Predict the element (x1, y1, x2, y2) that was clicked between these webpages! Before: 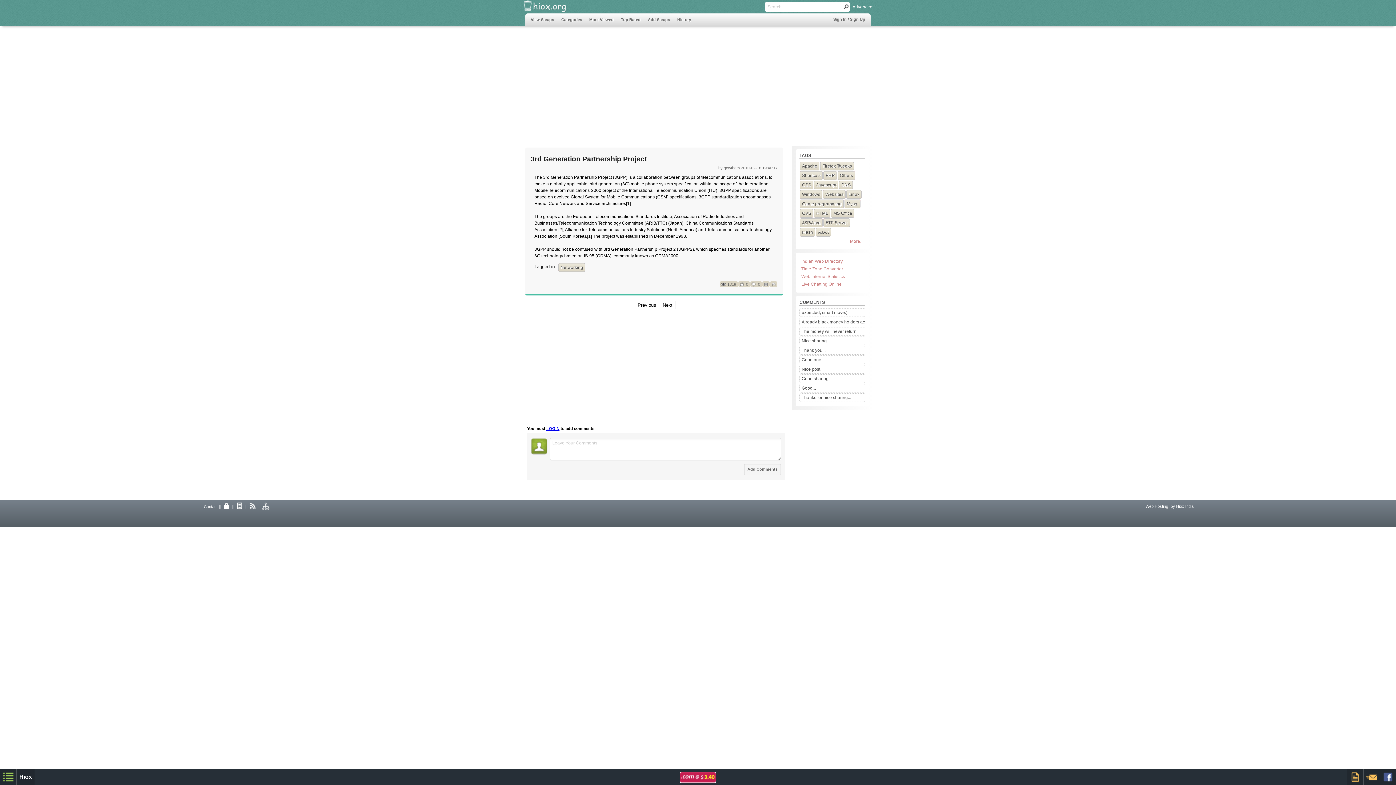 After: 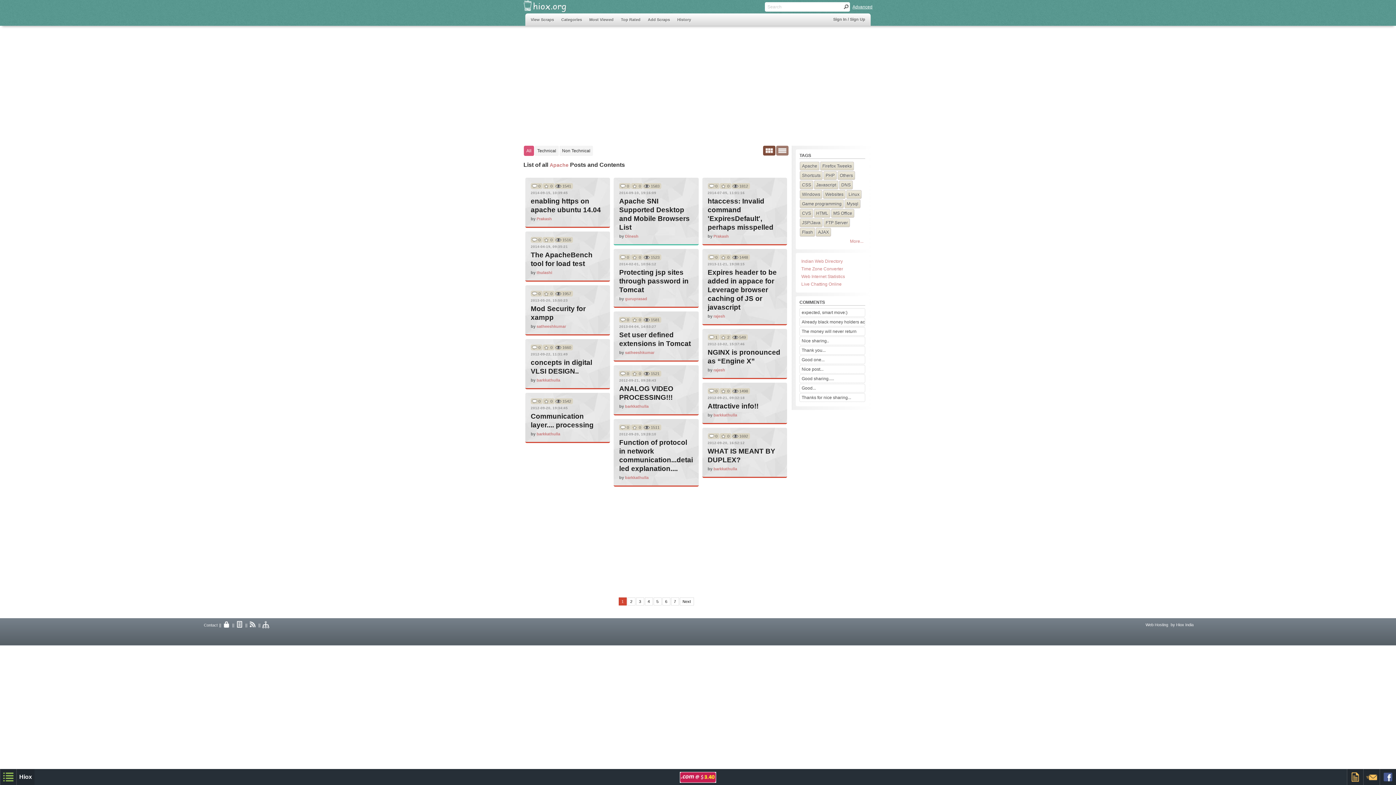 Action: label: Apache bbox: (800, 161, 819, 170)